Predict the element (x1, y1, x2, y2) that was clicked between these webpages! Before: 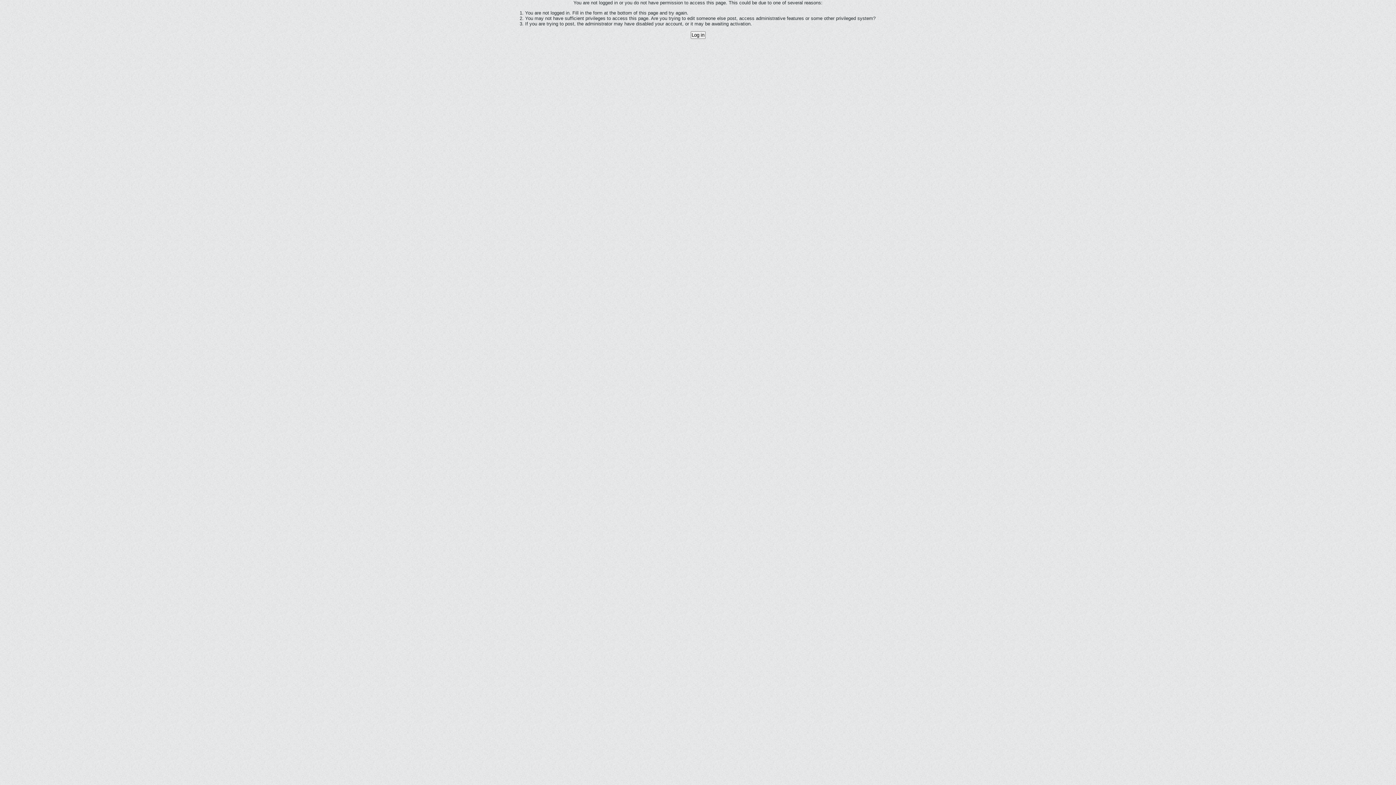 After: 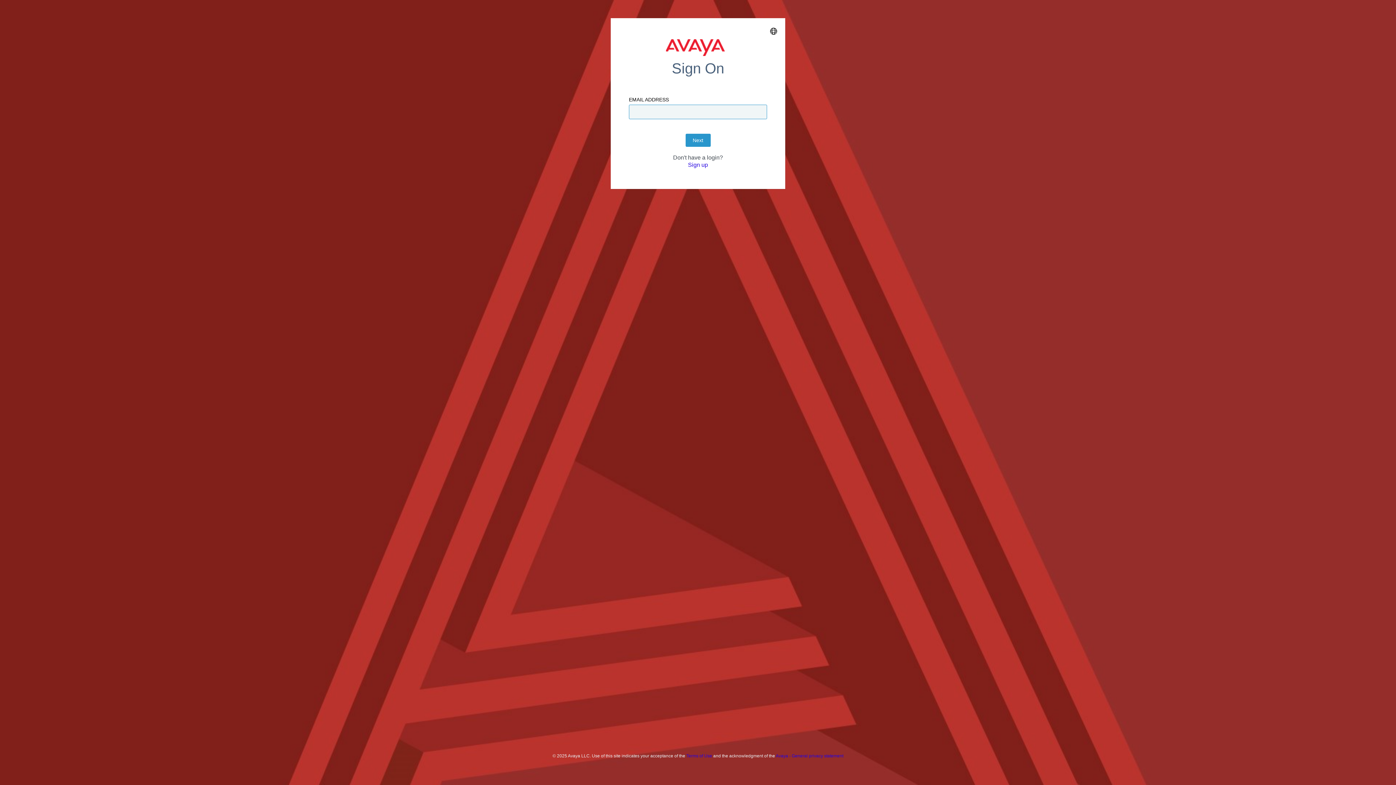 Action: bbox: (690, 31, 705, 38) label: Log in